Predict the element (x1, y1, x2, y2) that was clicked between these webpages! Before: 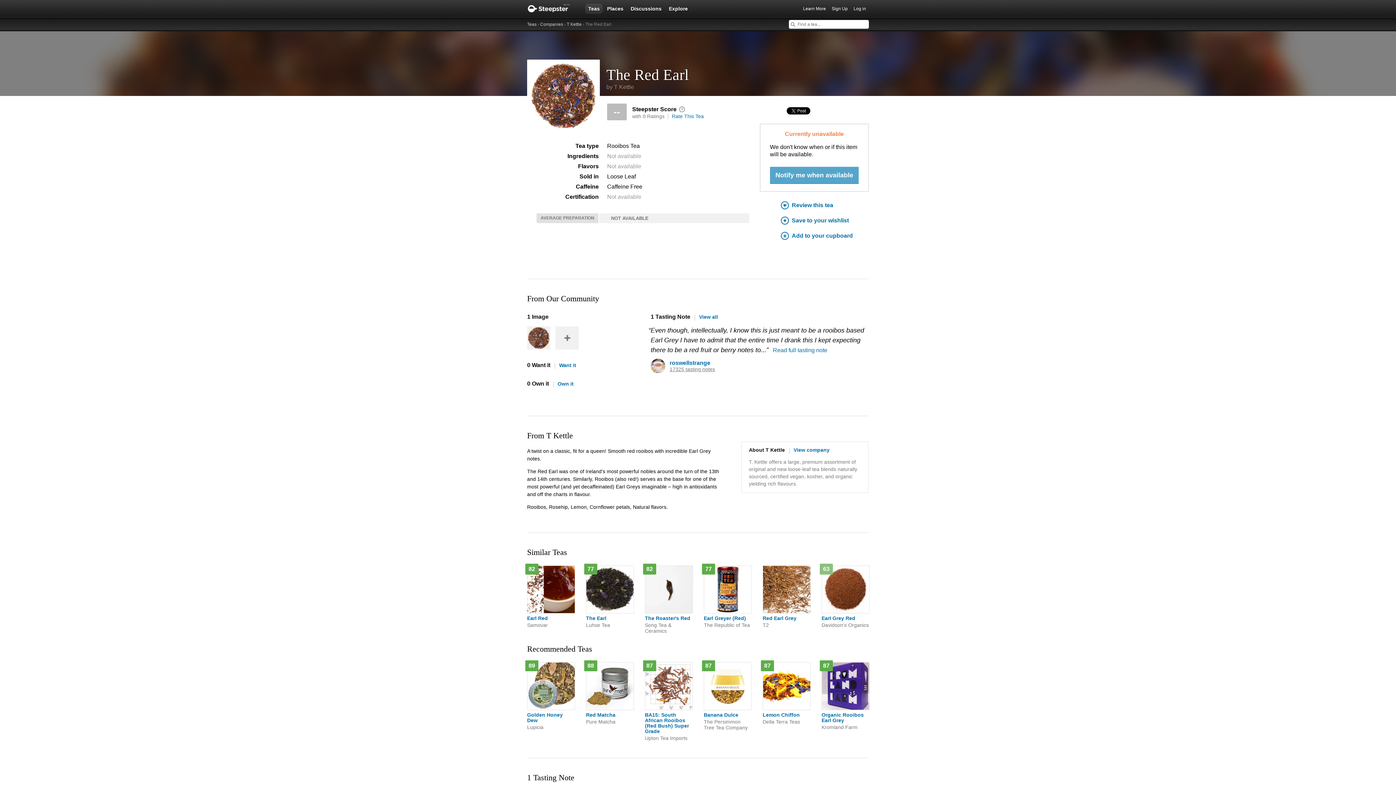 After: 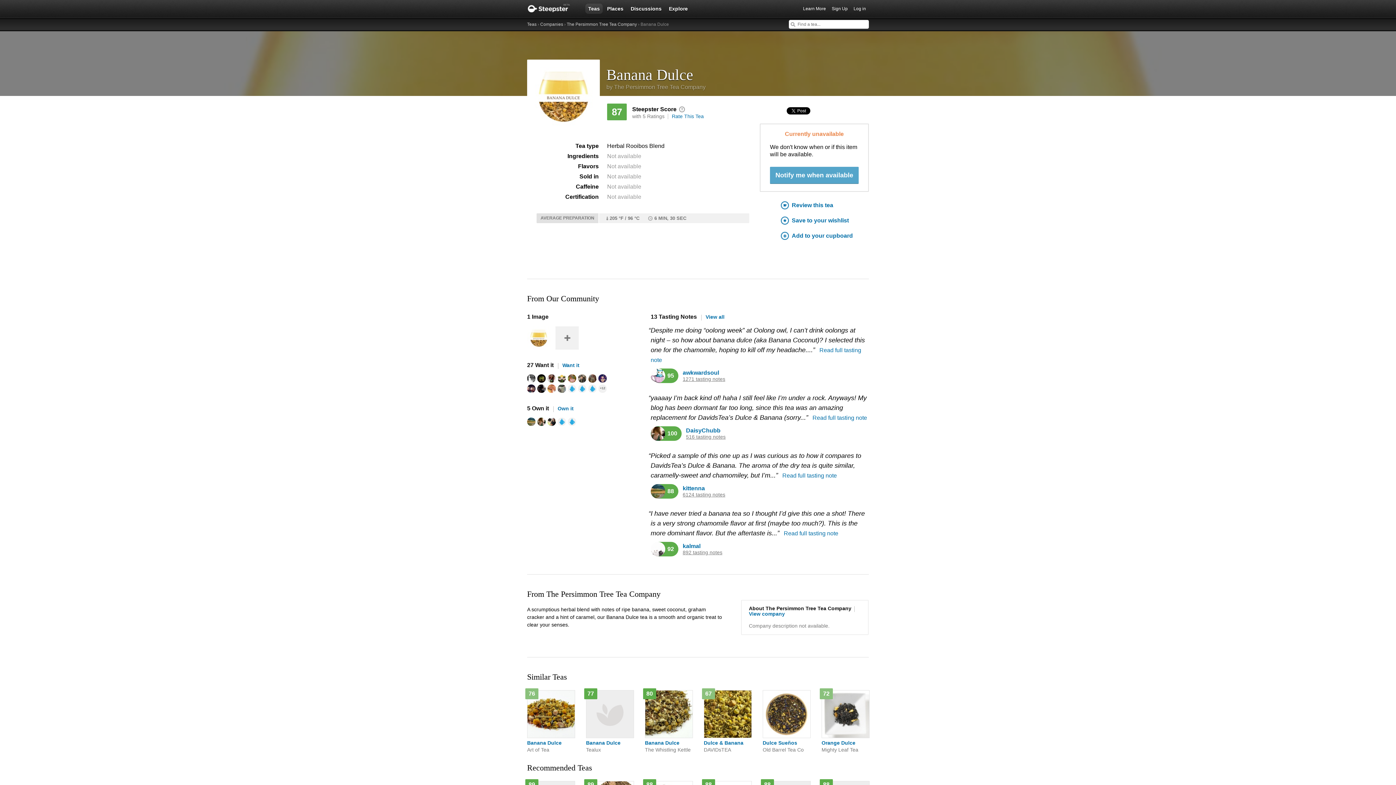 Action: label: 87

Banana Dulce

The Persimmon Tree Tea Company bbox: (704, 662, 751, 731)